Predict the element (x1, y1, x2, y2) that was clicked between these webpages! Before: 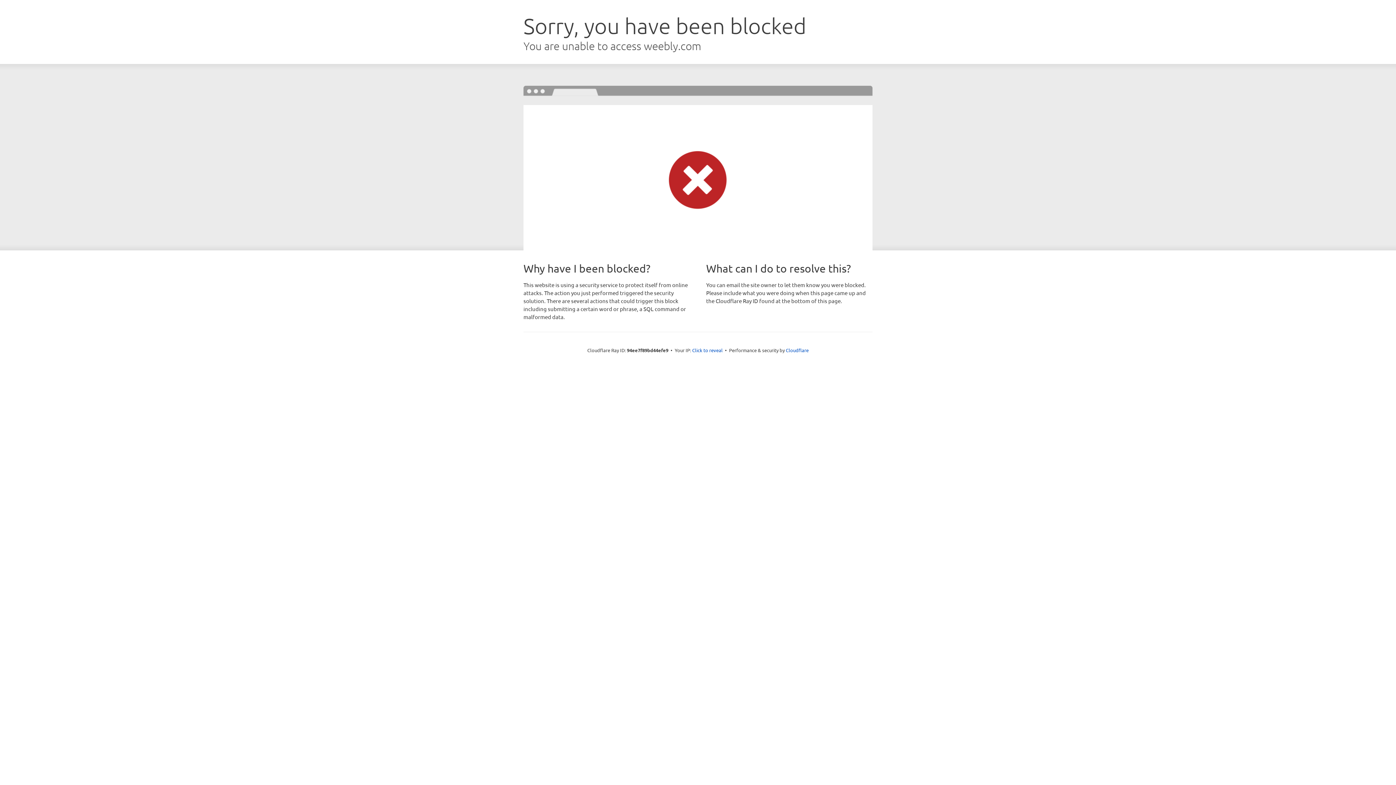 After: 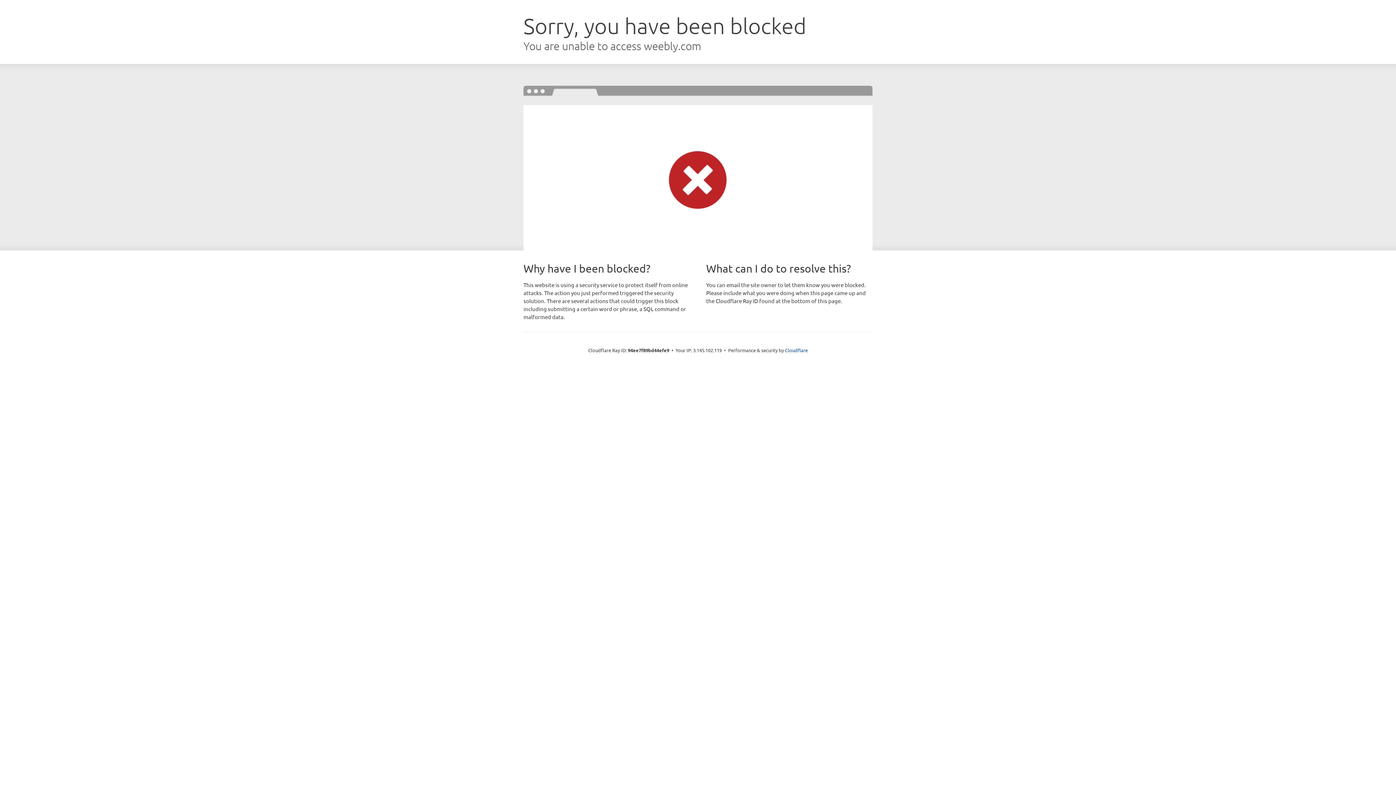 Action: label: Click to reveal bbox: (692, 346, 722, 353)